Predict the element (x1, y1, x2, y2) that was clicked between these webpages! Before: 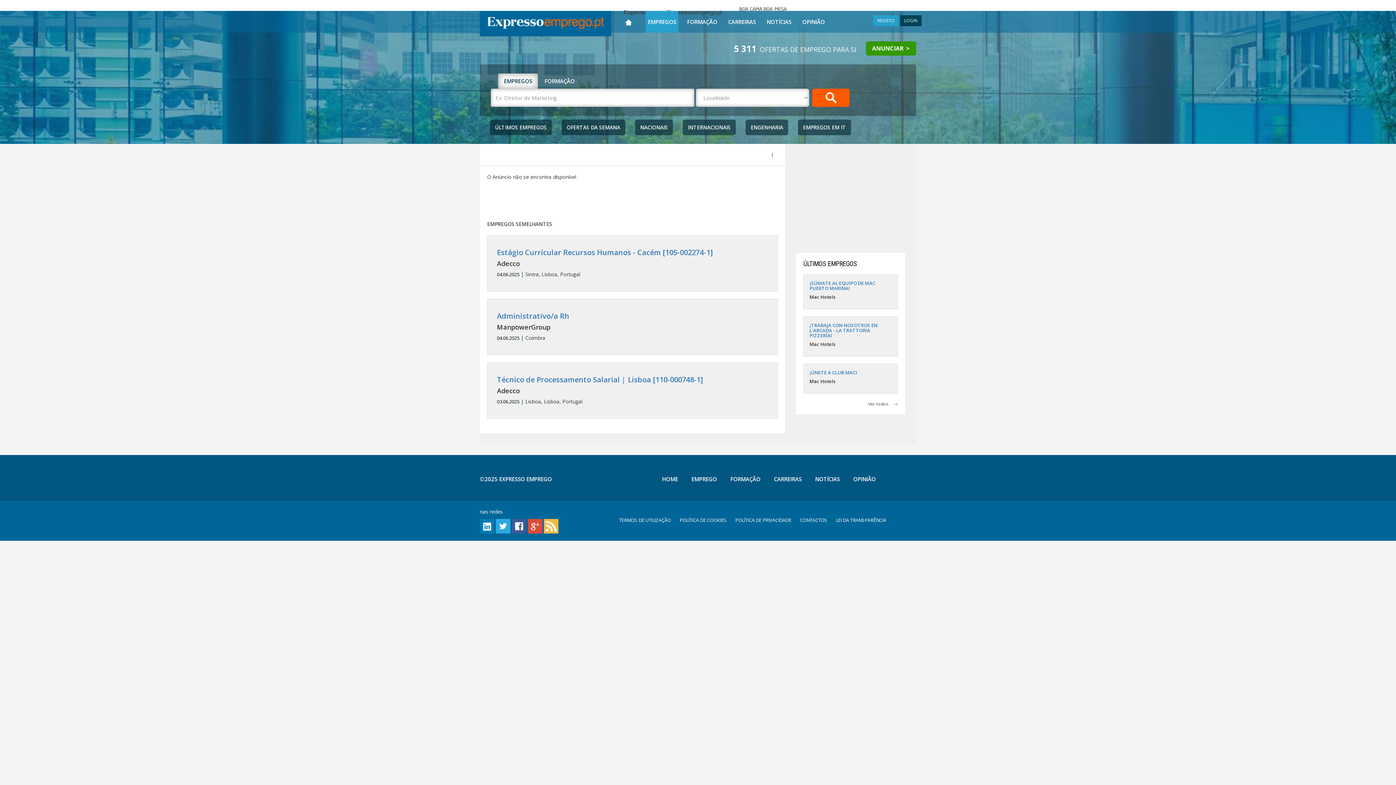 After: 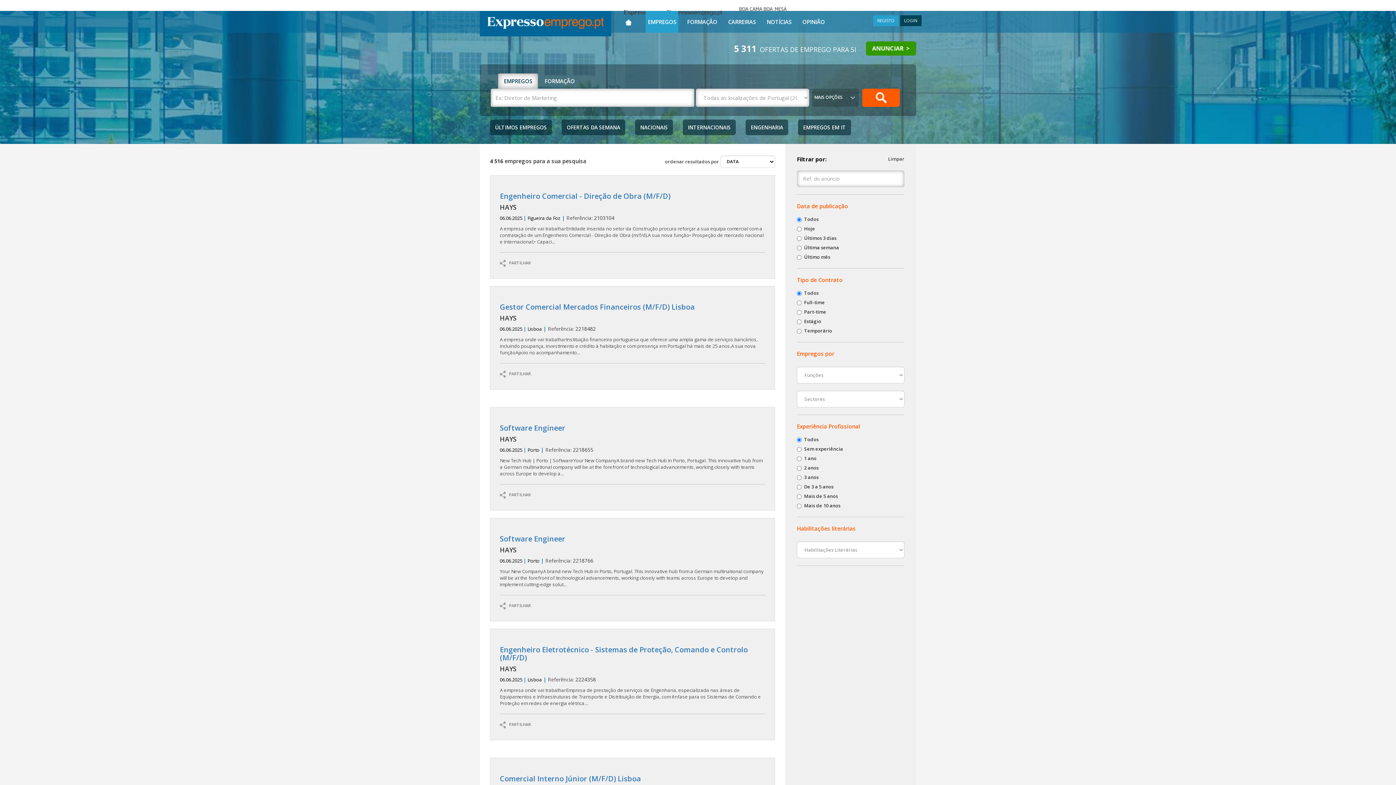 Action: label: NACIONAIS bbox: (640, 123, 668, 130)